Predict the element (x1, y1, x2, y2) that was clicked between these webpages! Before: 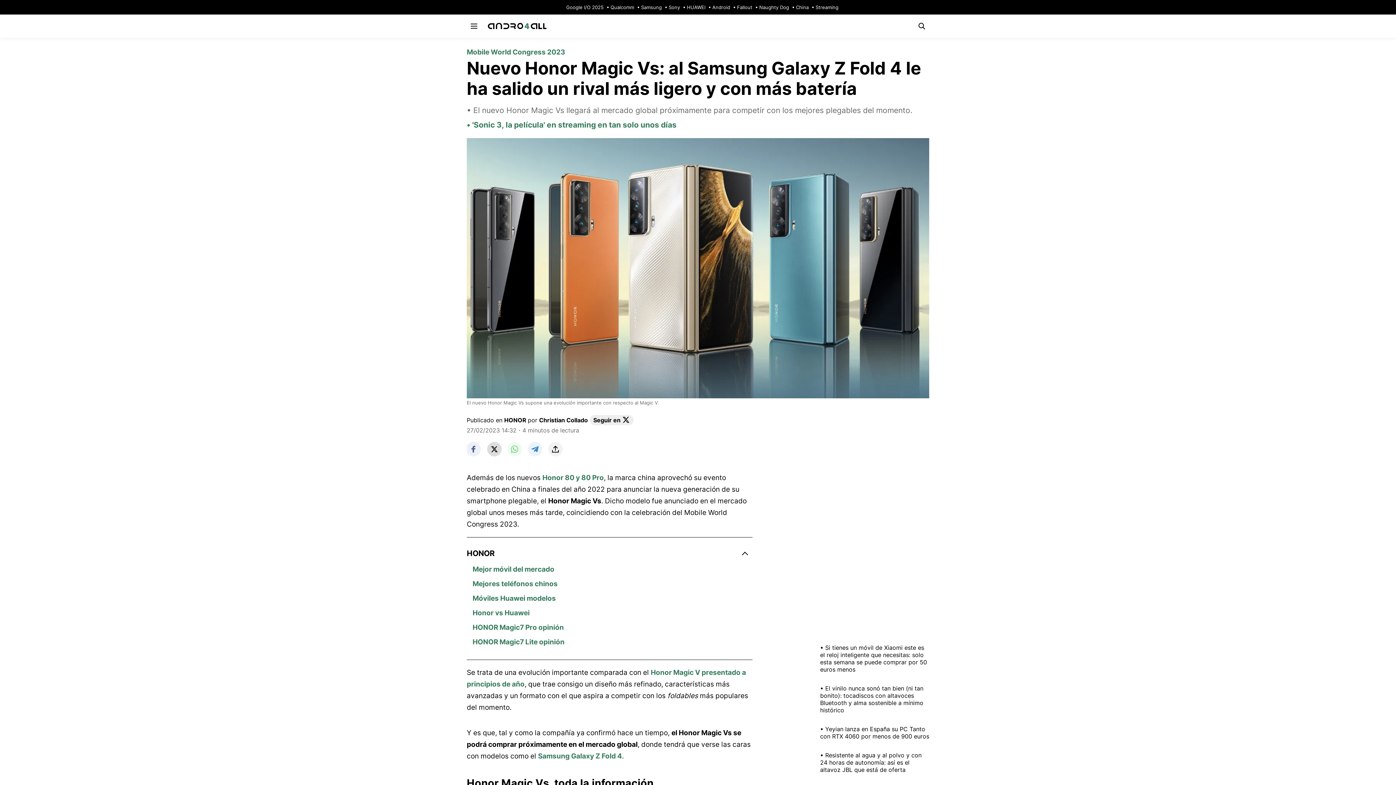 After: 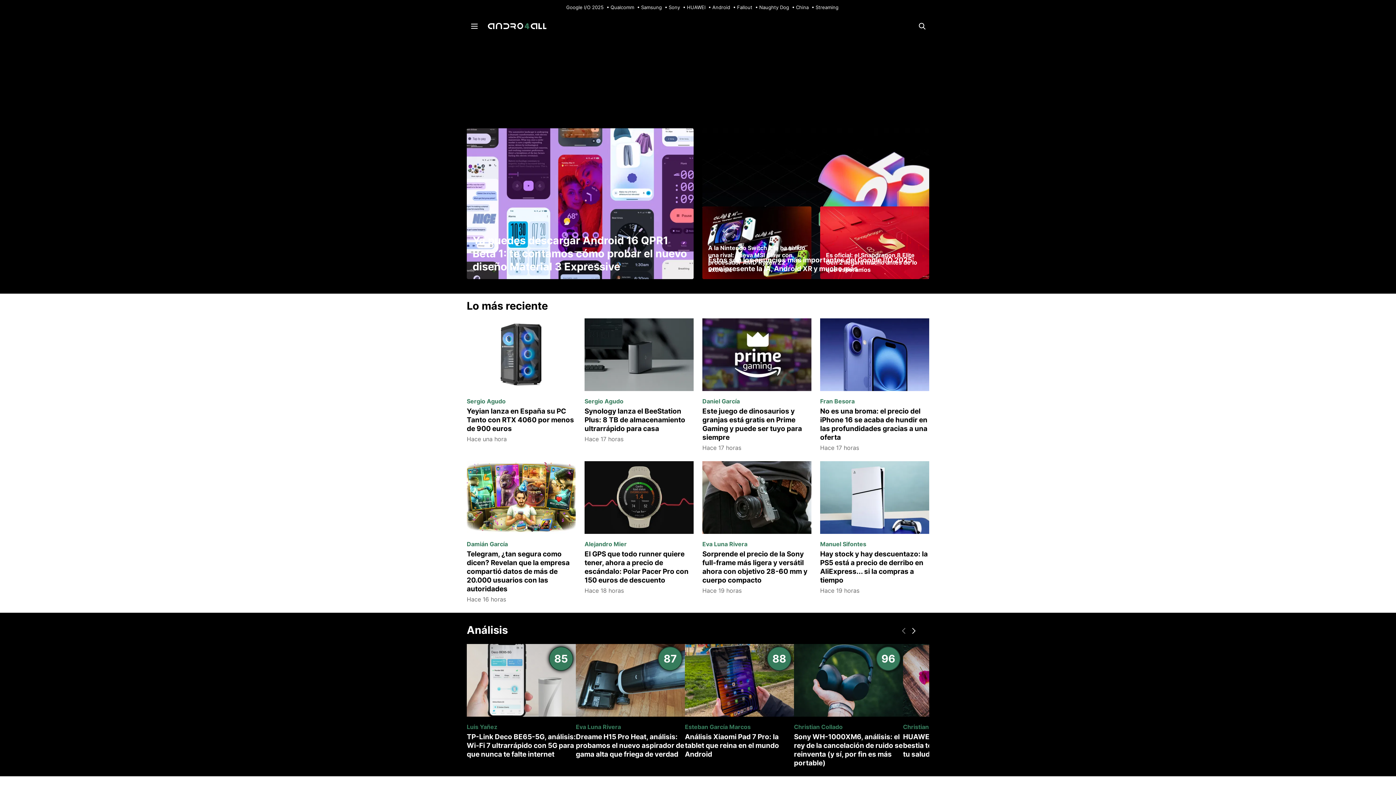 Action: label: Andro4all bbox: (484, 18, 550, 33)